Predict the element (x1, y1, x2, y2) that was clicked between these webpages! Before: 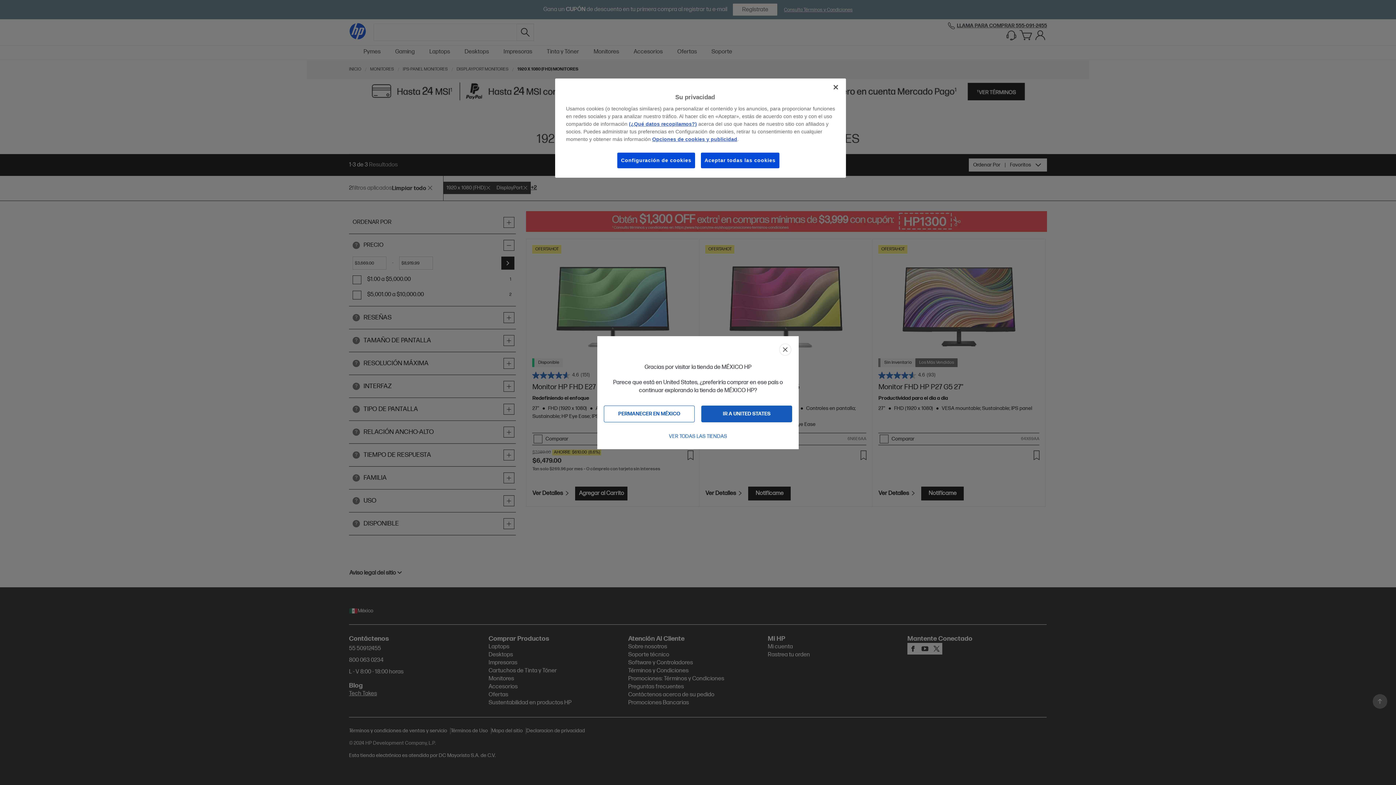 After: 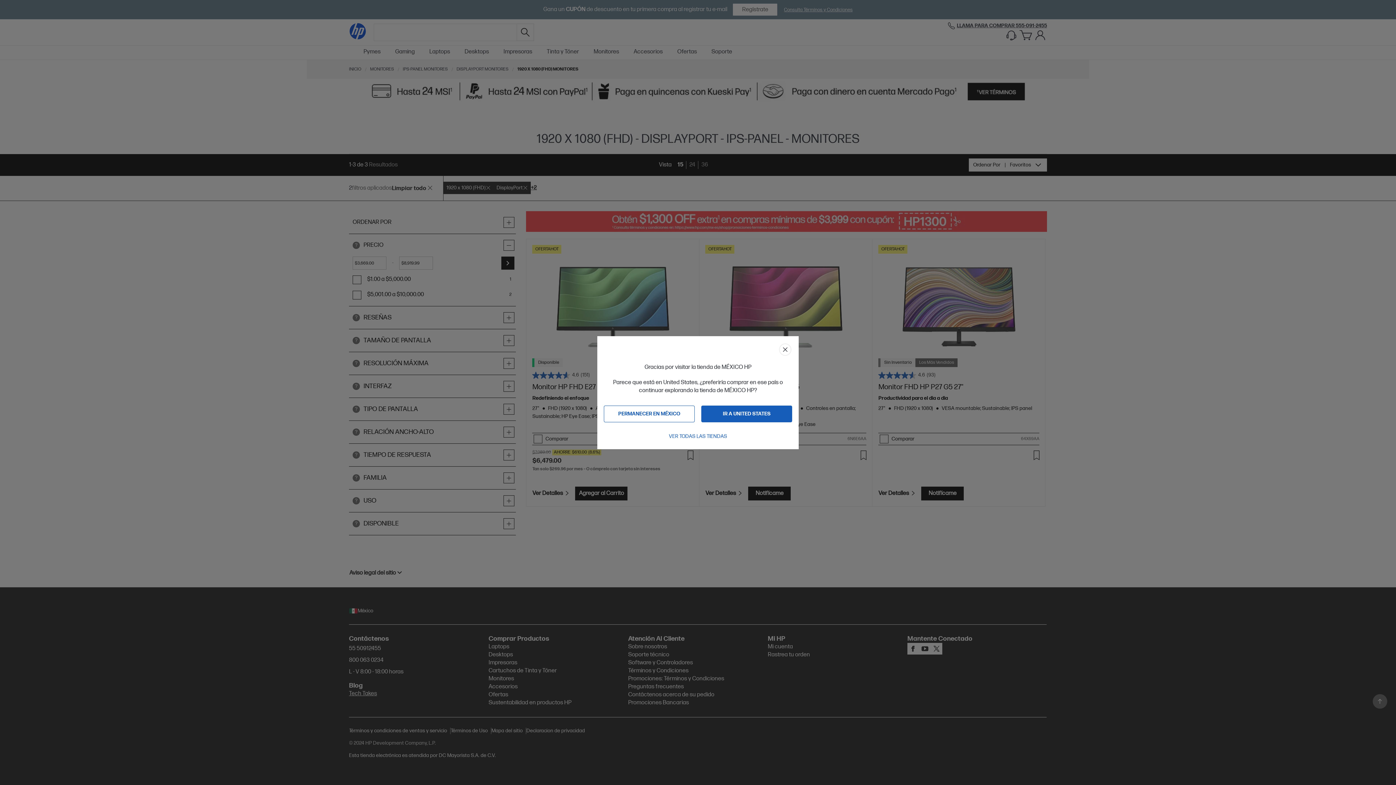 Action: bbox: (828, 79, 844, 95) label: Cerrar